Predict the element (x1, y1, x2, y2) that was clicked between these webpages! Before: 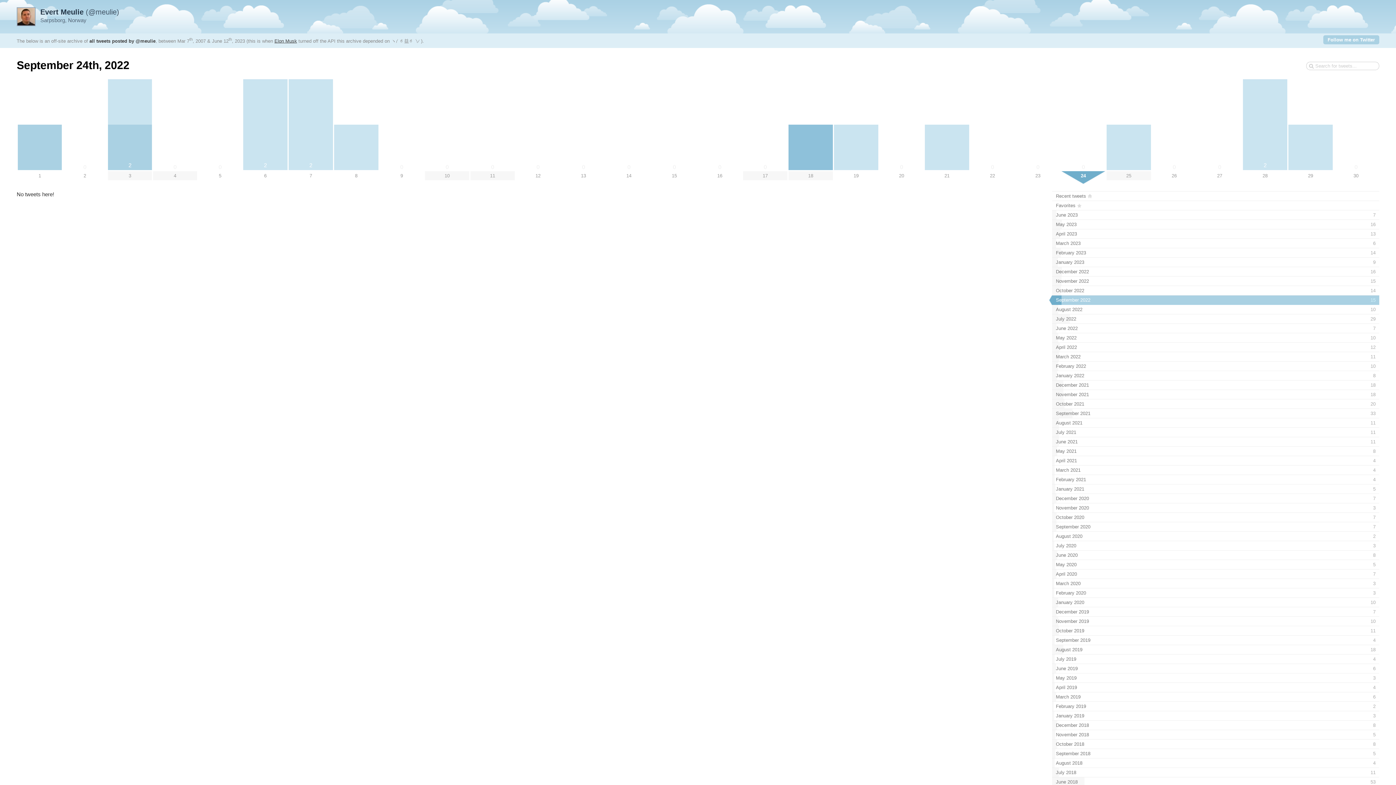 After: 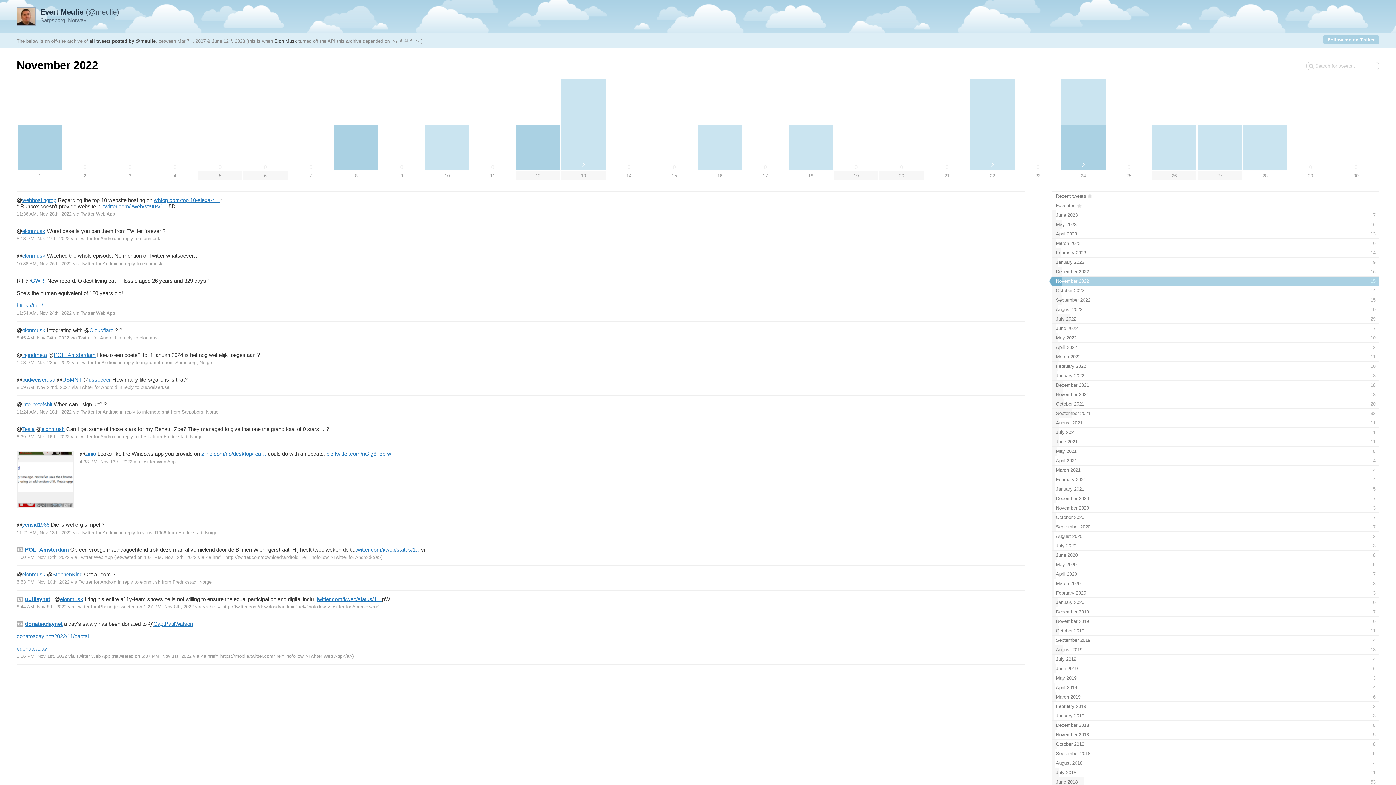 Action: bbox: (1052, 276, 1379, 286) label: November 2022
15